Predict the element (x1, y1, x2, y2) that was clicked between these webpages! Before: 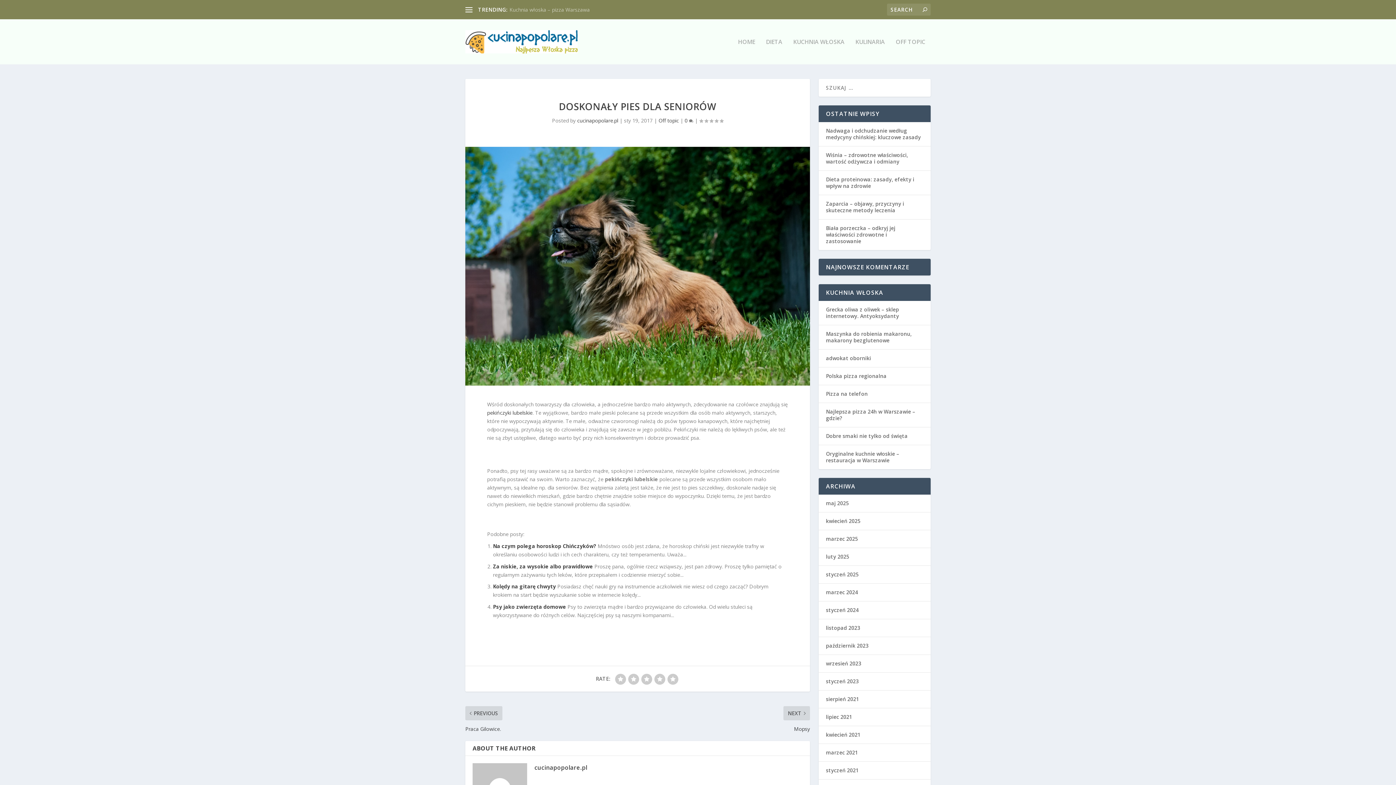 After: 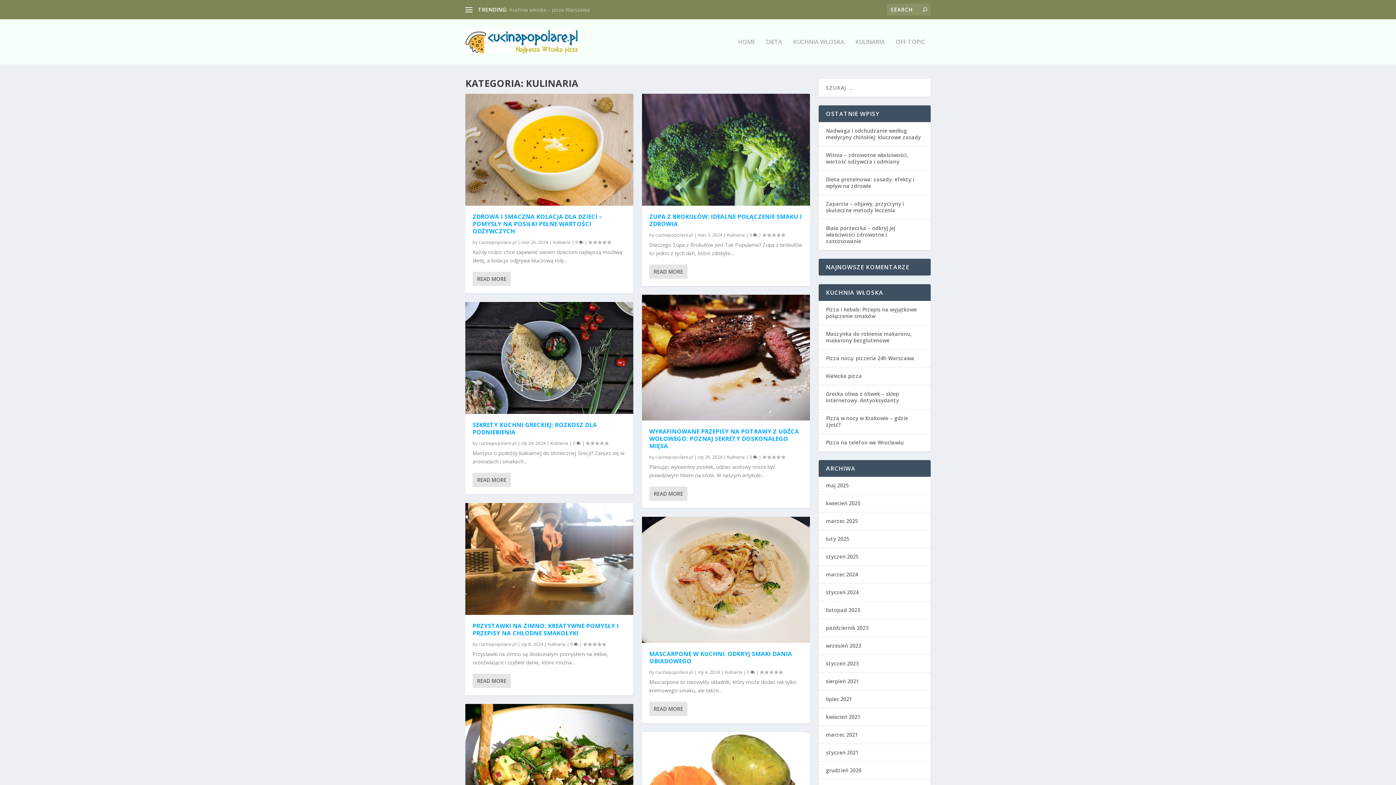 Action: bbox: (855, 38, 885, 64) label: KULINARIA